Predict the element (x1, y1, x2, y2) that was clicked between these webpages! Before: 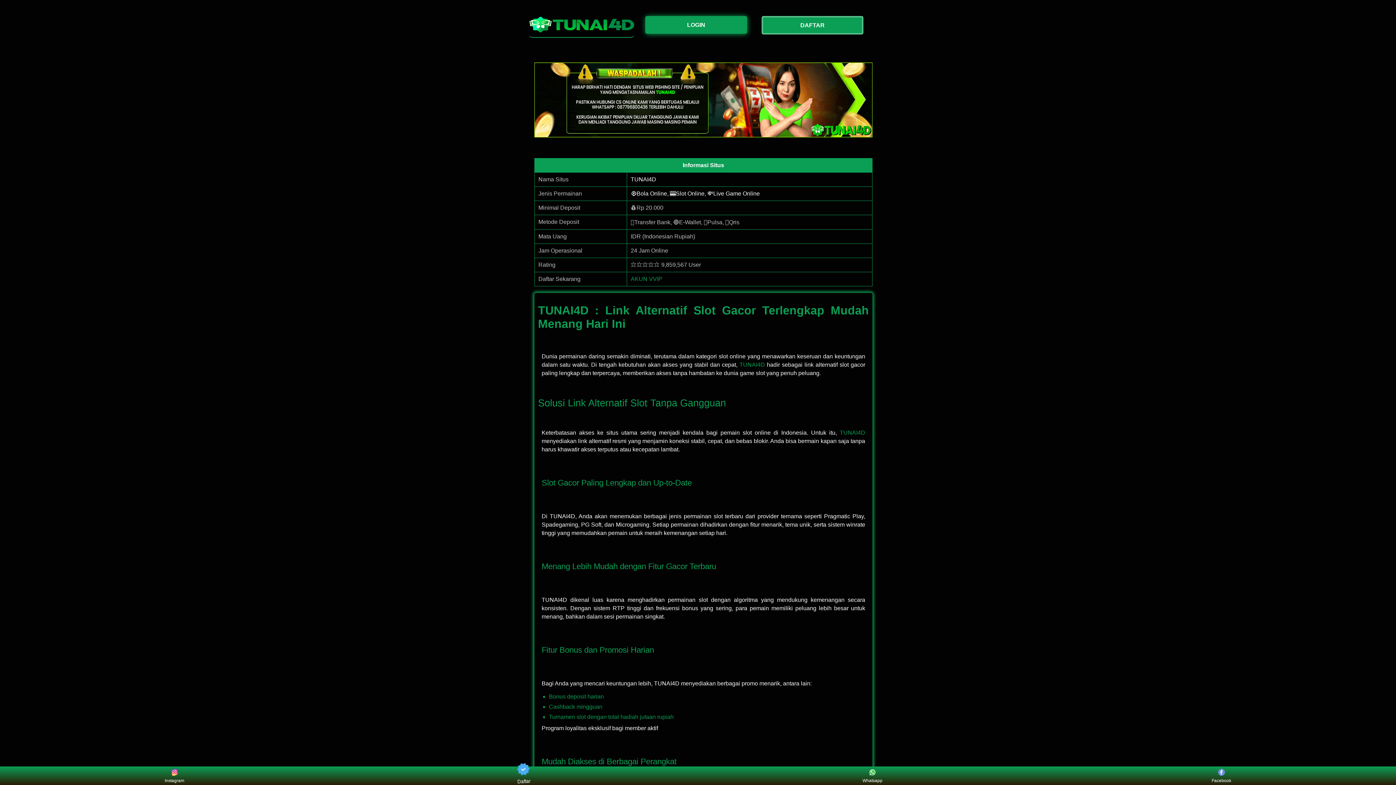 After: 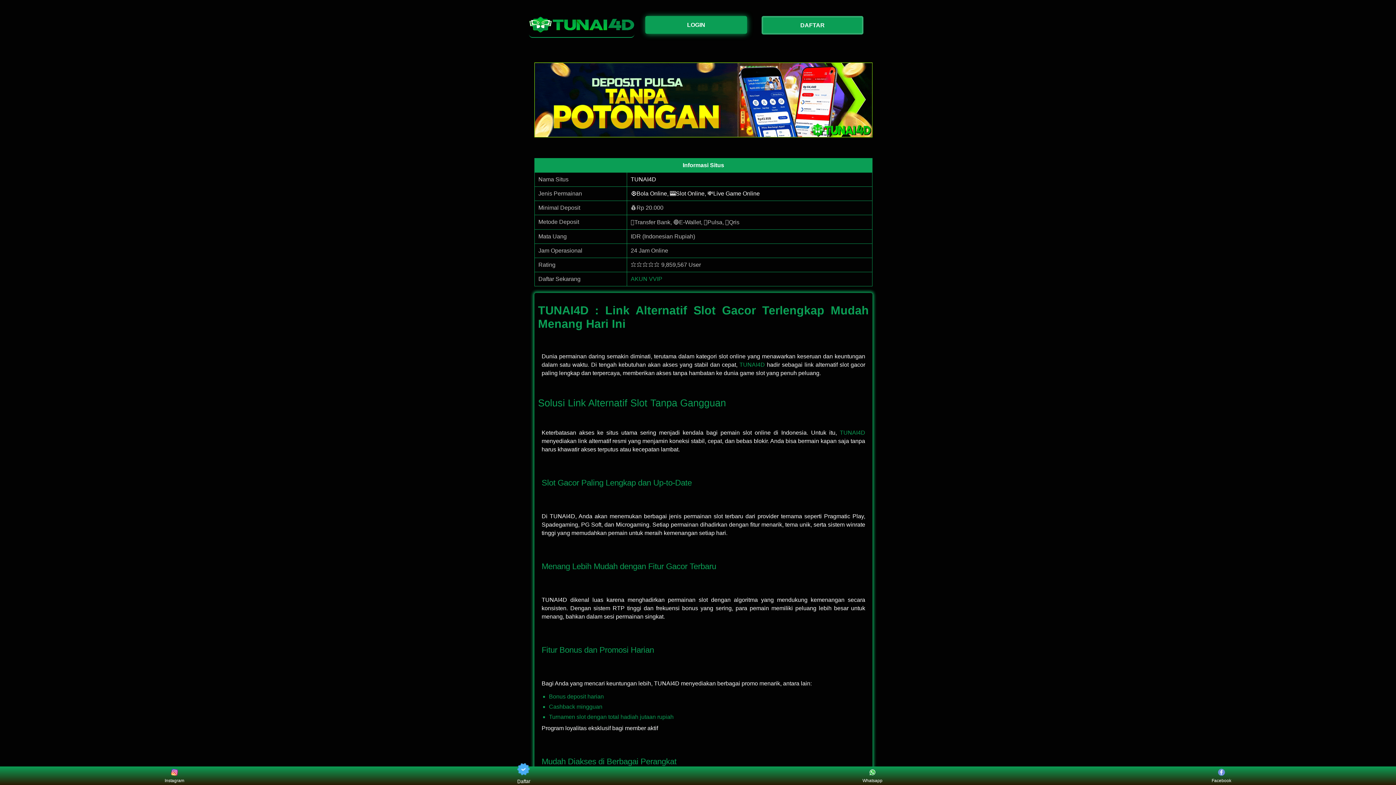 Action: bbox: (160, 768, 188, 783) label: Instagram